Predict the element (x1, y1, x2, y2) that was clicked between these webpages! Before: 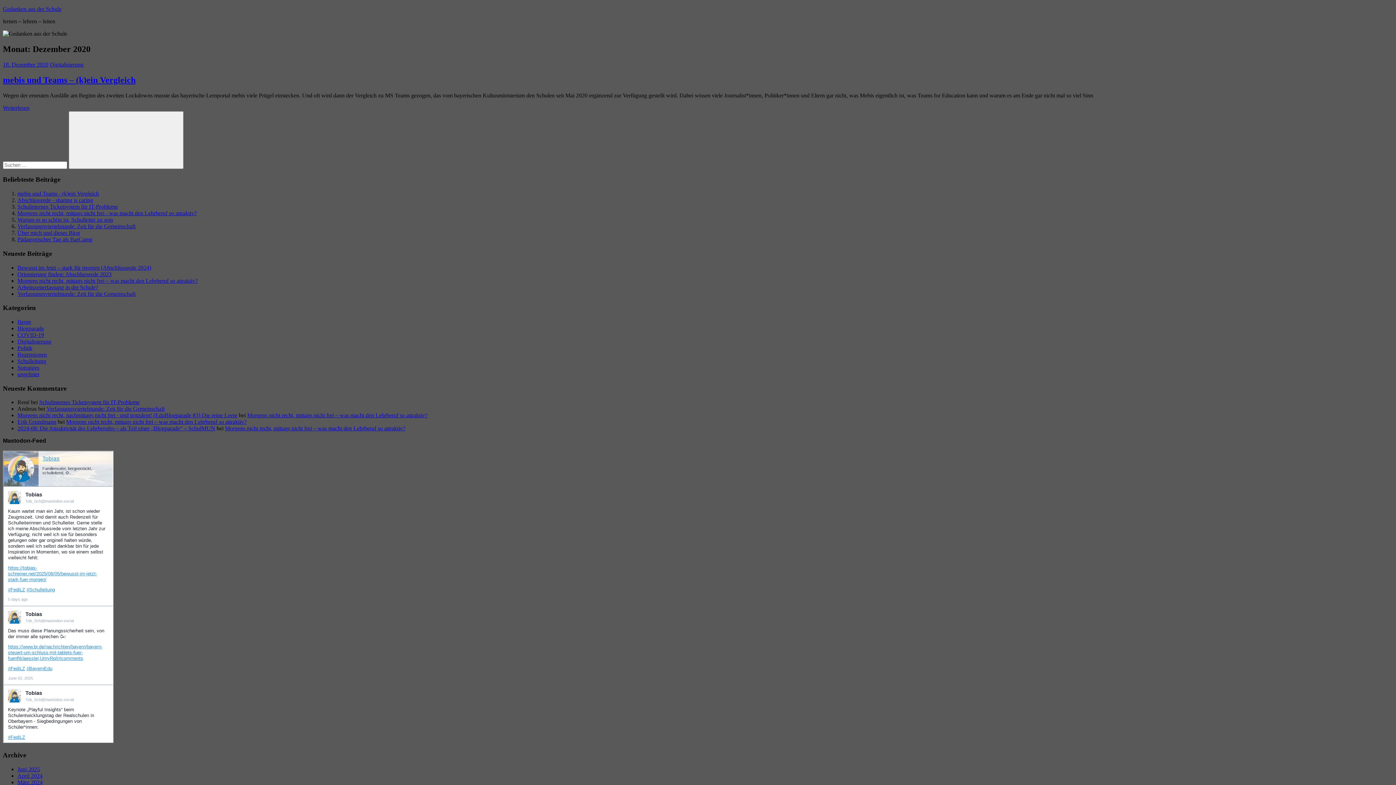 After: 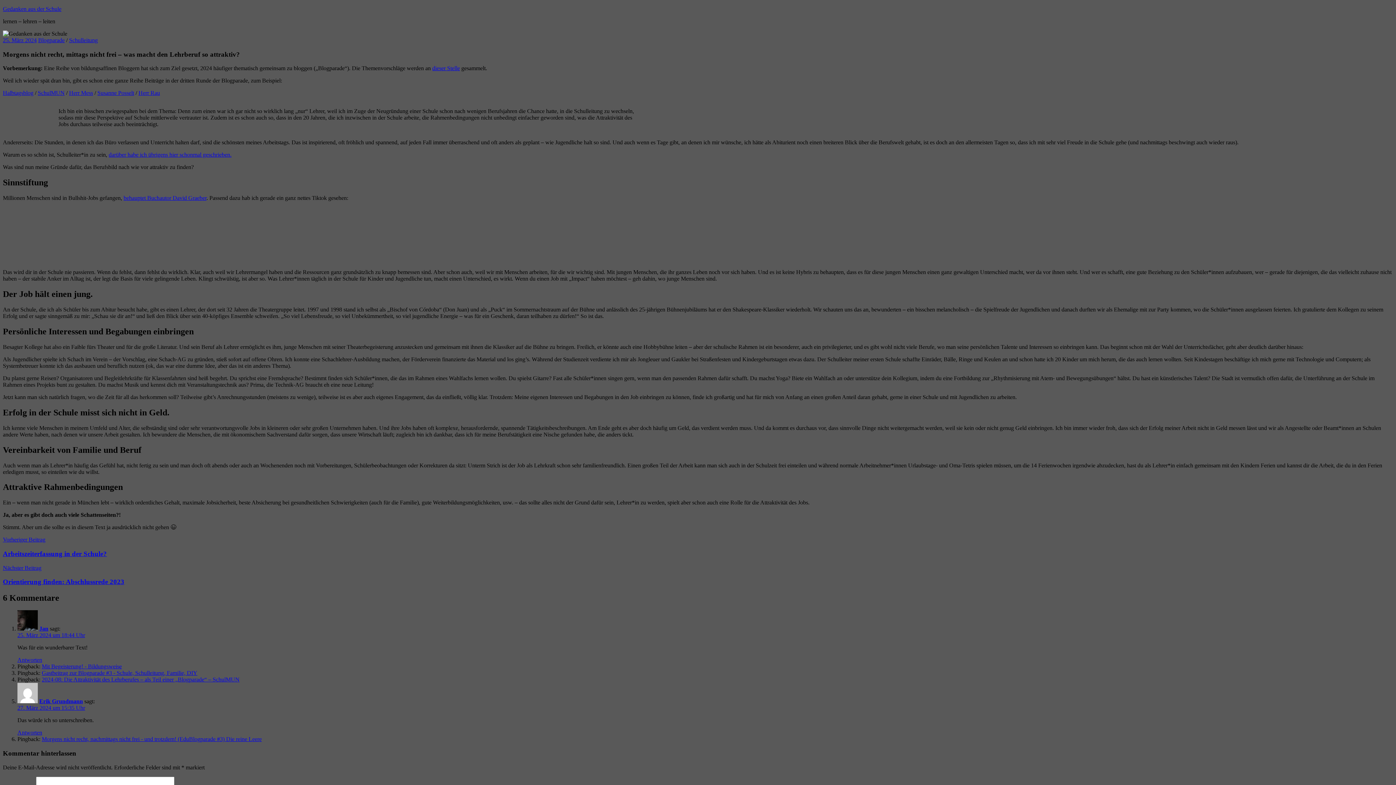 Action: bbox: (17, 277, 197, 283) label: Morgens nicht recht, mittags nicht frei – was macht den Lehrberuf so attraktiv?